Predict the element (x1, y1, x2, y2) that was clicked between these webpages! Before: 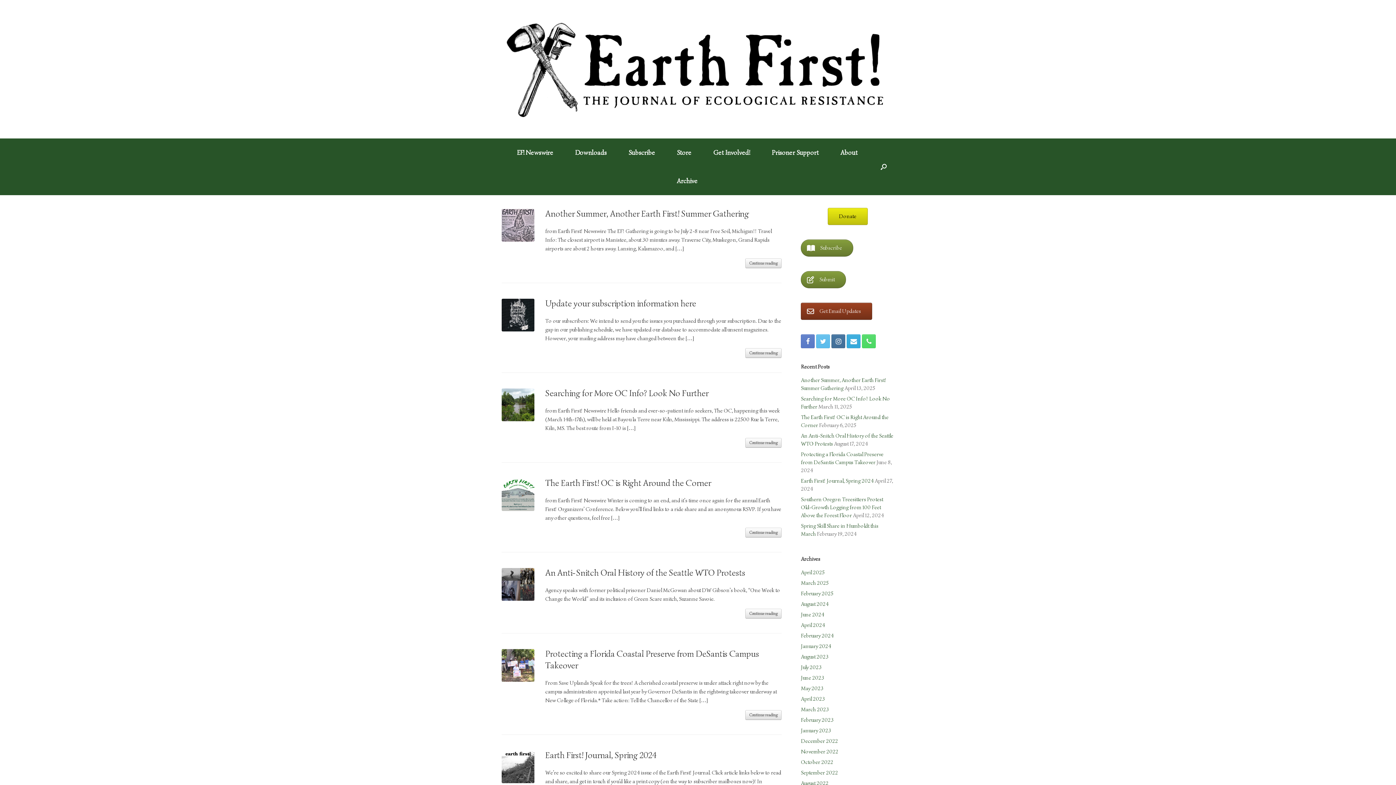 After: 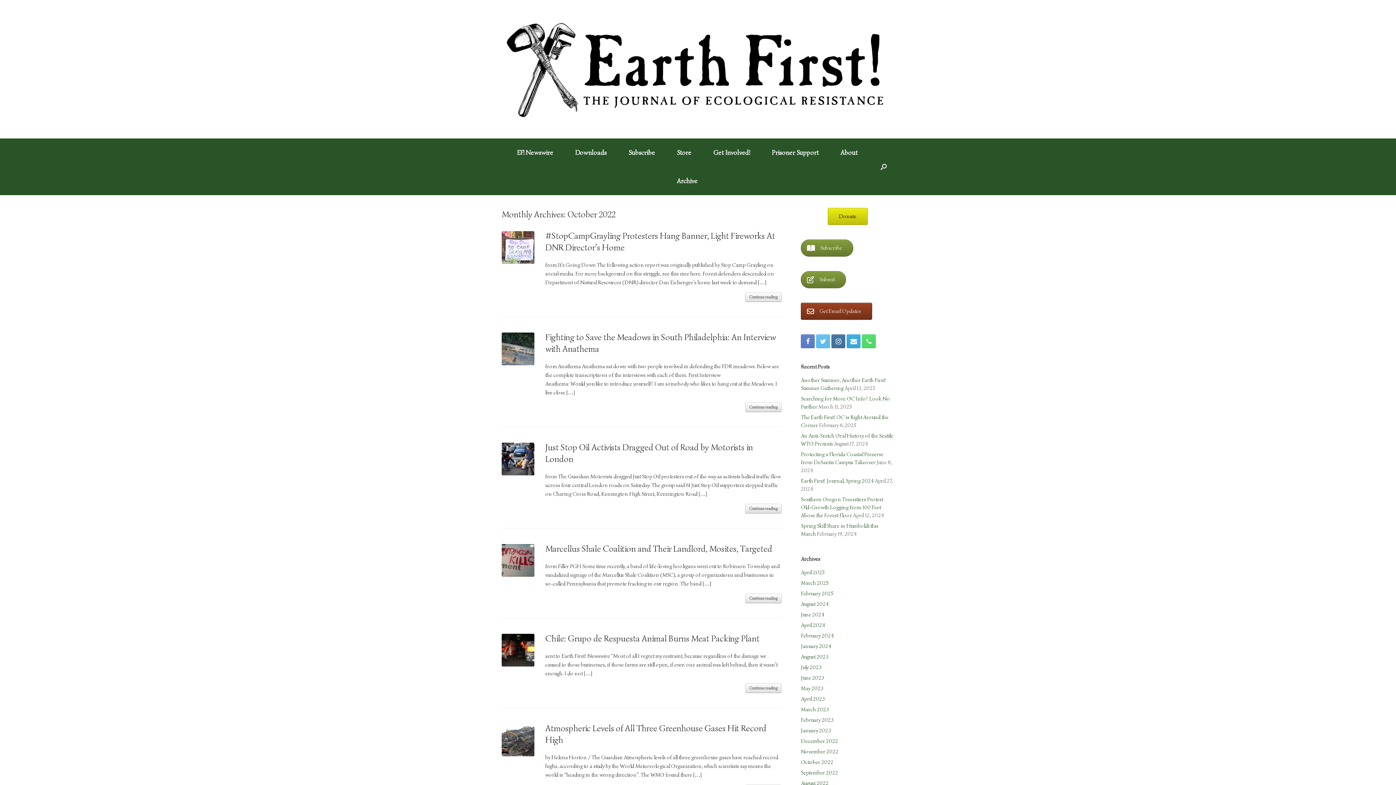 Action: bbox: (801, 759, 833, 765) label: October 2022